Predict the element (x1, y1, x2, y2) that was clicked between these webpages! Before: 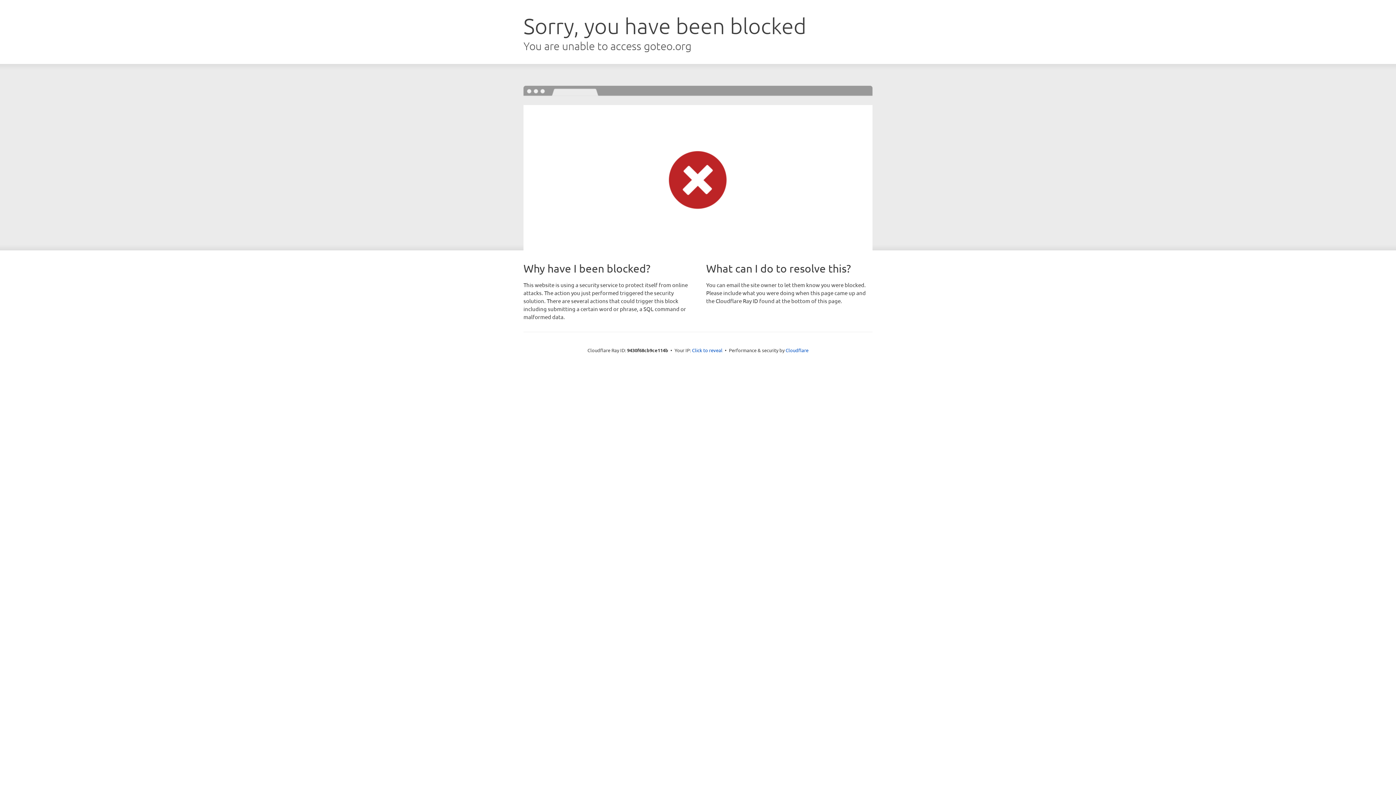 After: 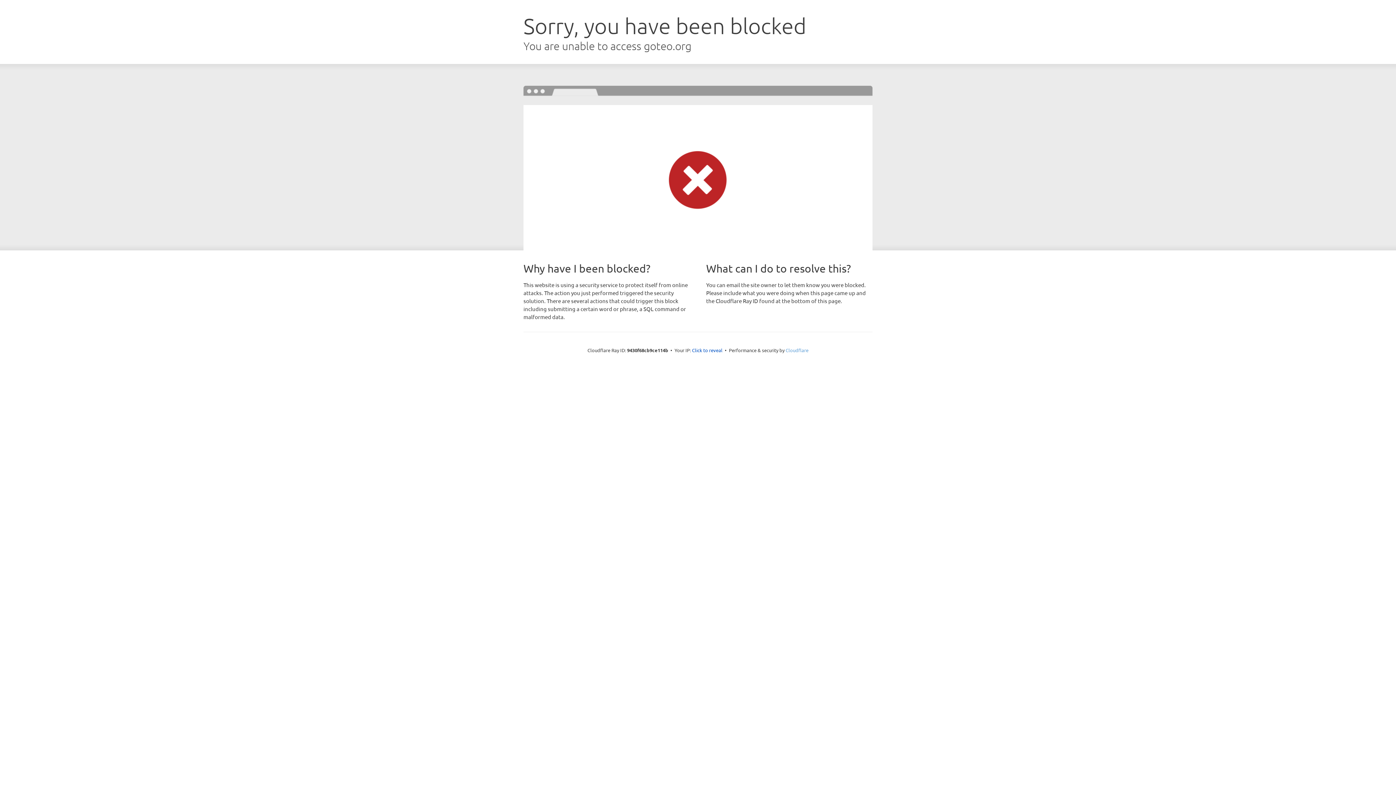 Action: label: Cloudflare bbox: (785, 347, 808, 353)